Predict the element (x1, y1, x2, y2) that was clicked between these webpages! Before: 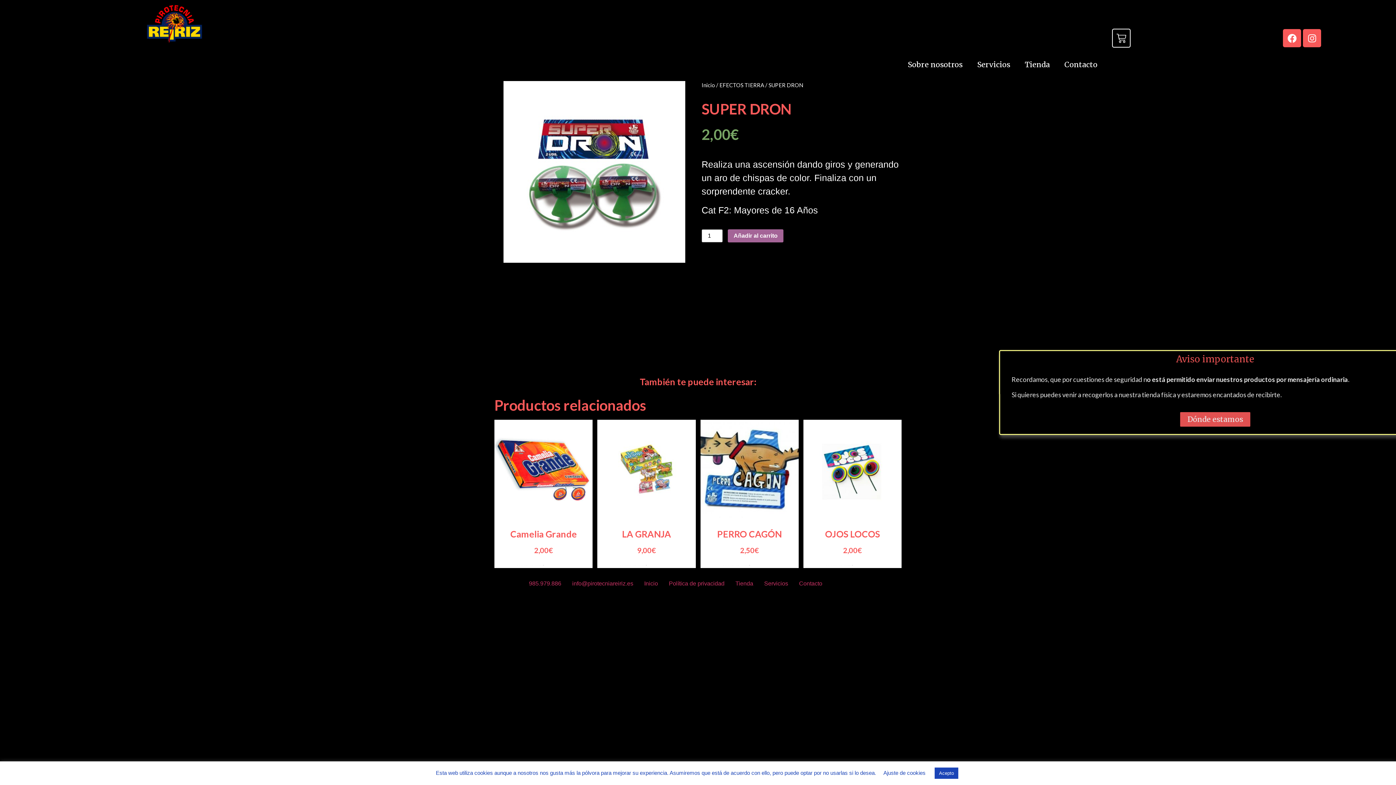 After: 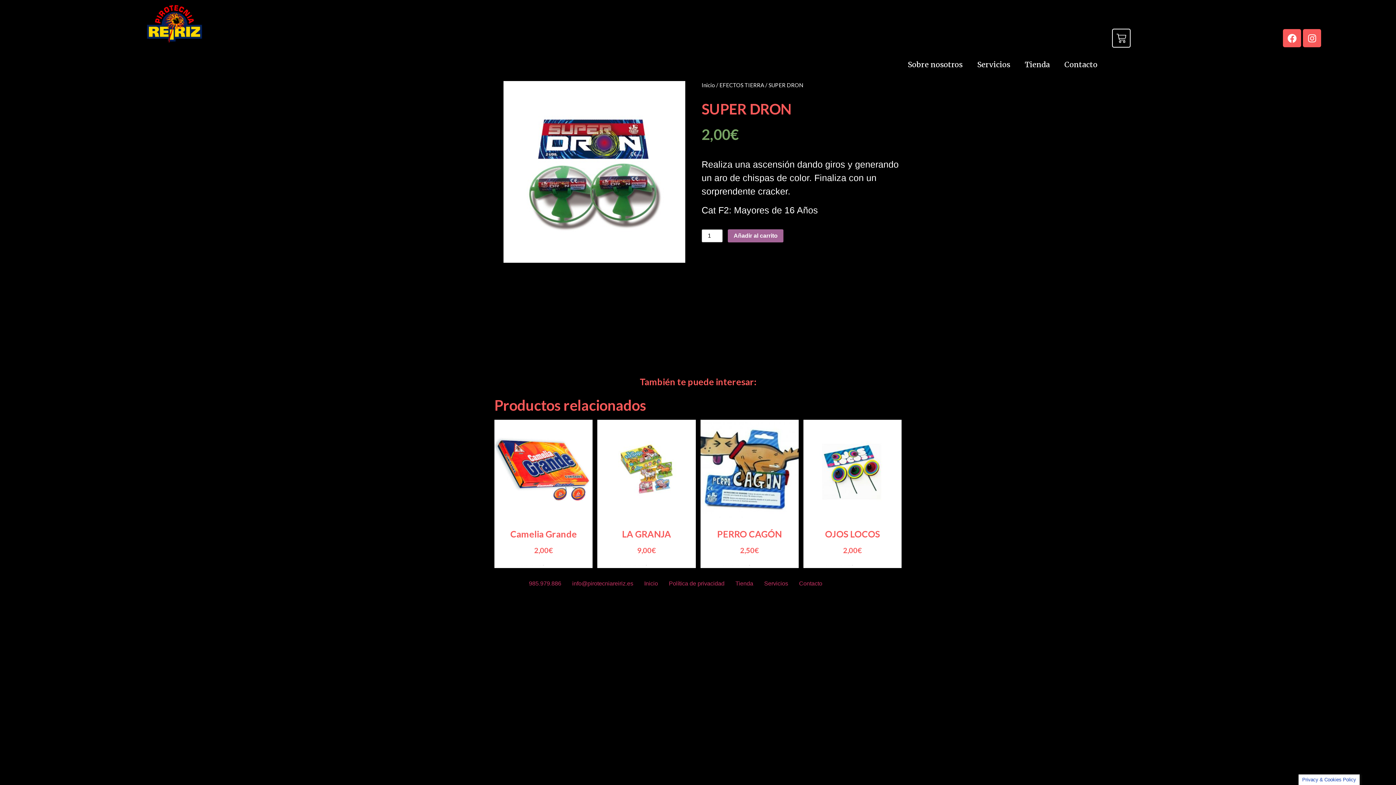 Action: bbox: (934, 768, 958, 779) label: Acepto